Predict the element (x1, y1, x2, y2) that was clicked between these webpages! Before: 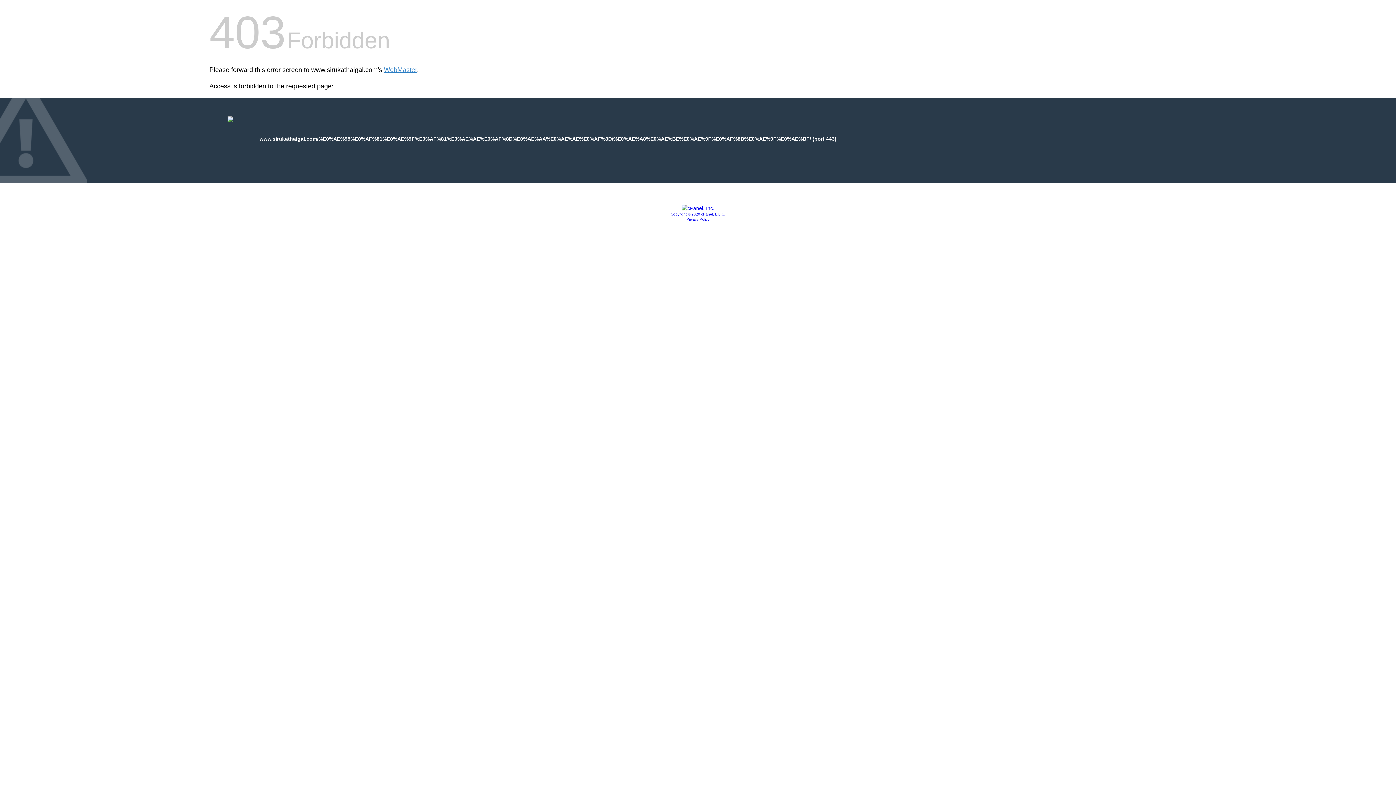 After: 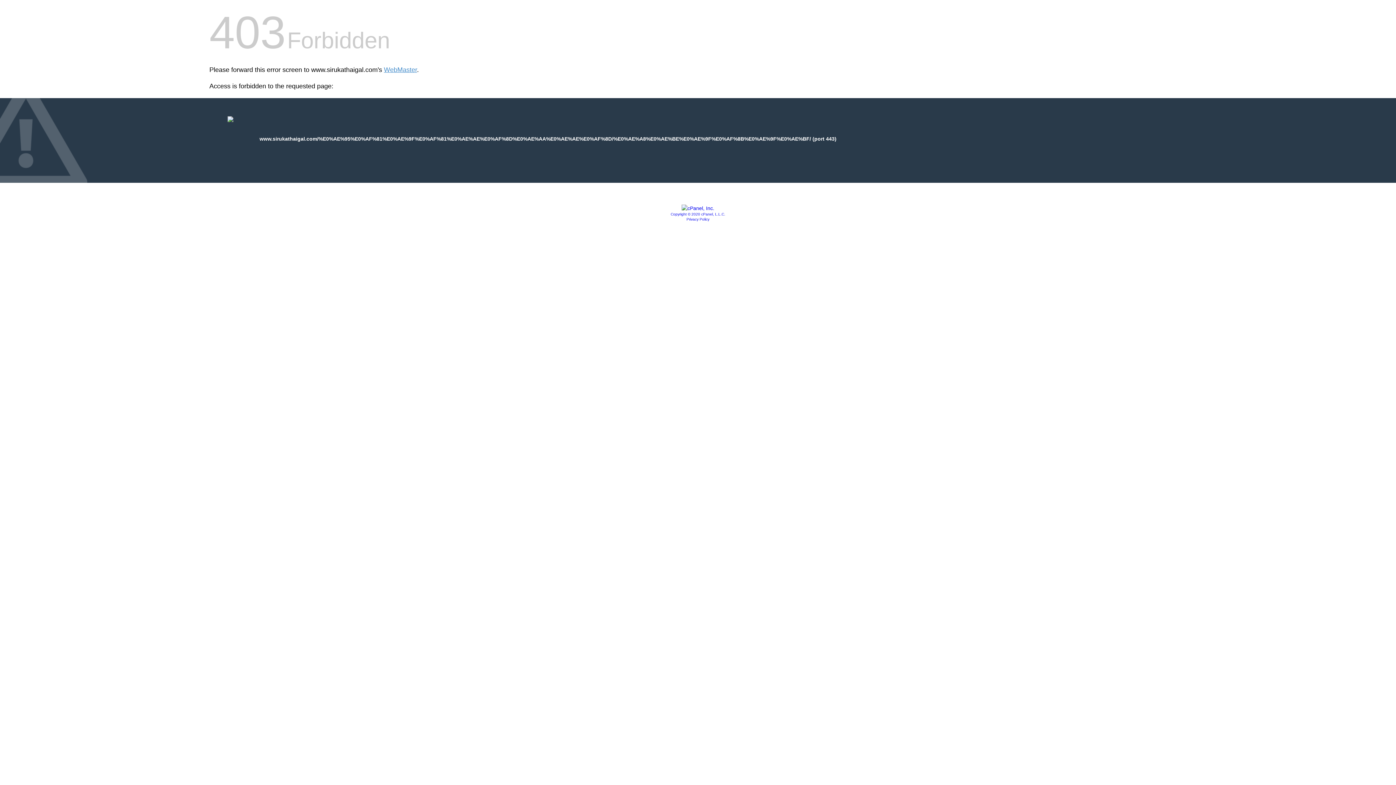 Action: bbox: (670, 212, 725, 216) label: Copyright © 2020 cPanel, L.L.C.